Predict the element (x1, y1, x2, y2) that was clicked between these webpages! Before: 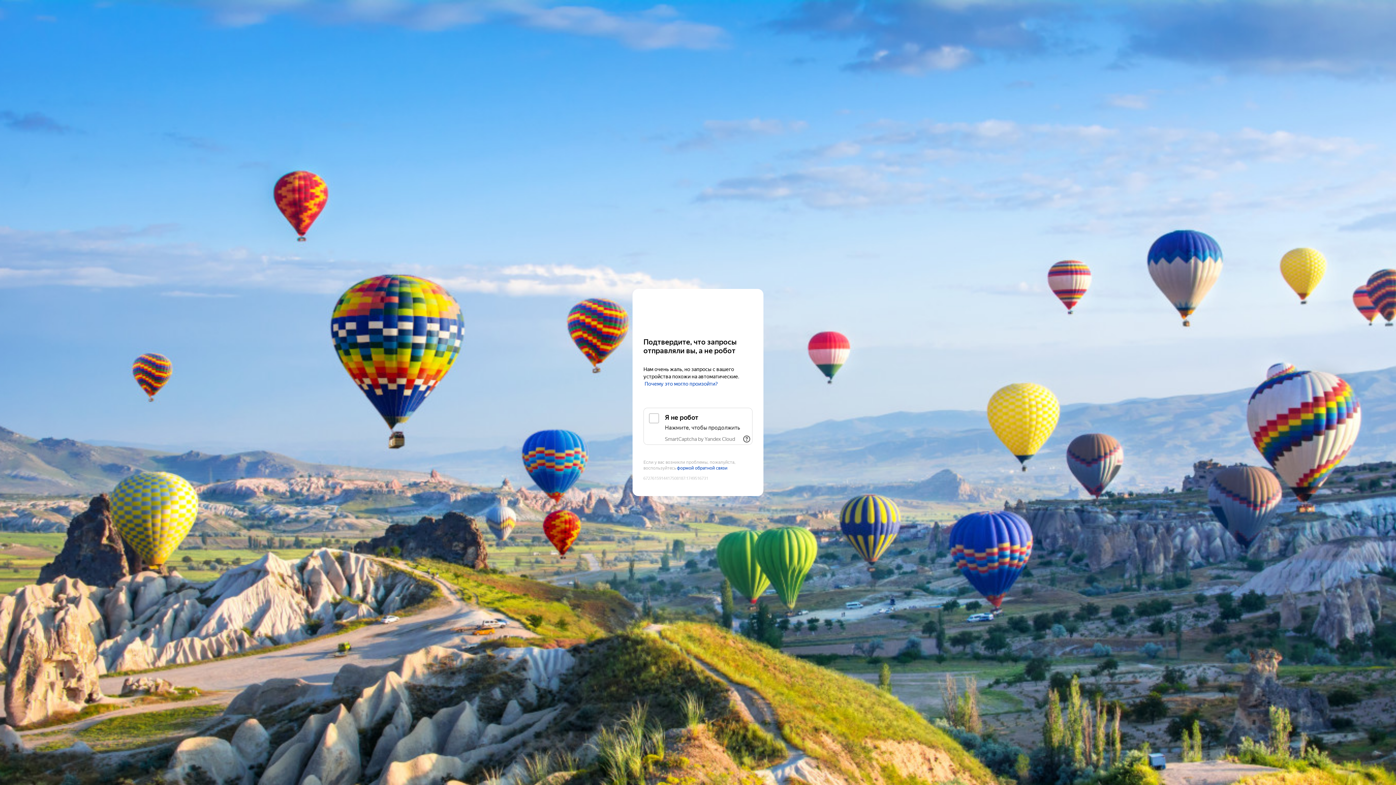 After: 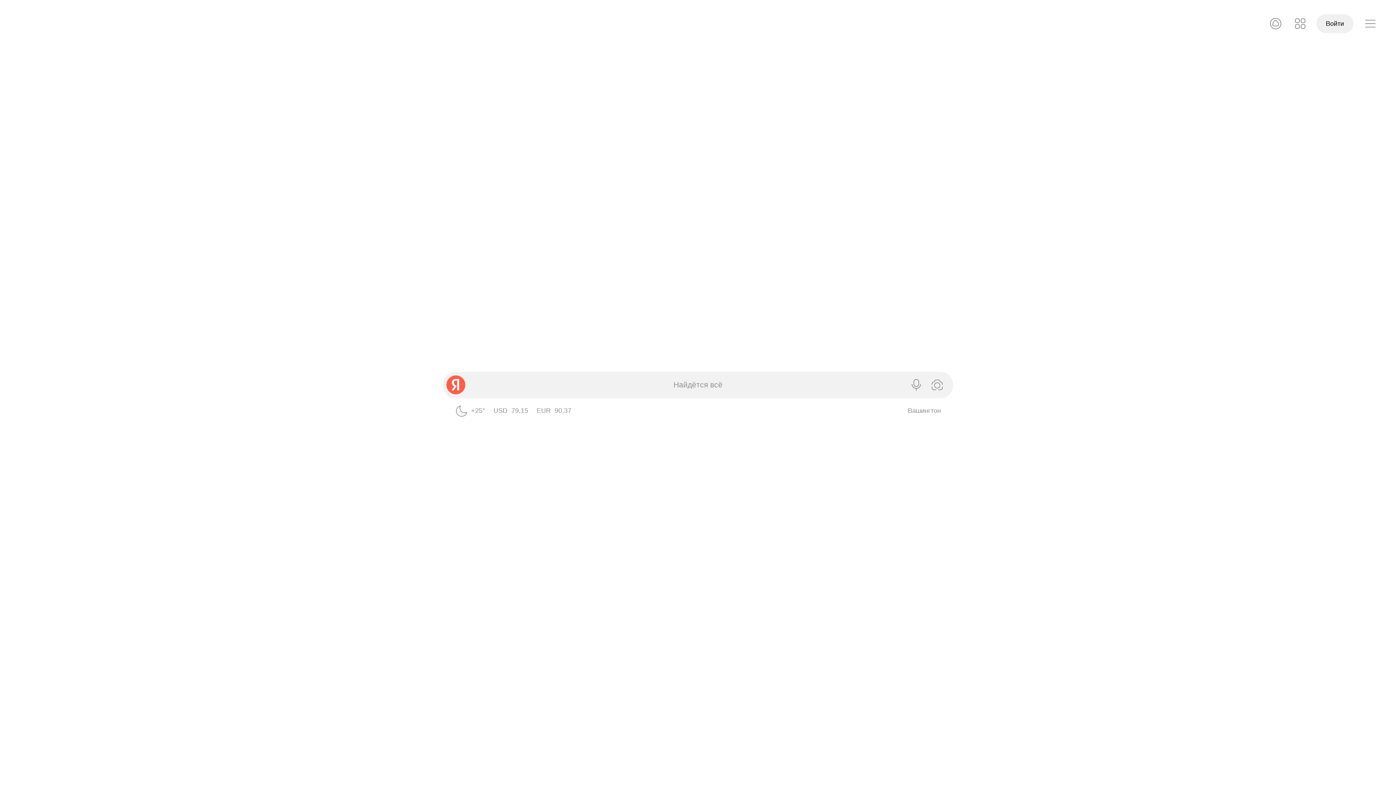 Action: label: Yandex bbox: (643, 303, 752, 316)